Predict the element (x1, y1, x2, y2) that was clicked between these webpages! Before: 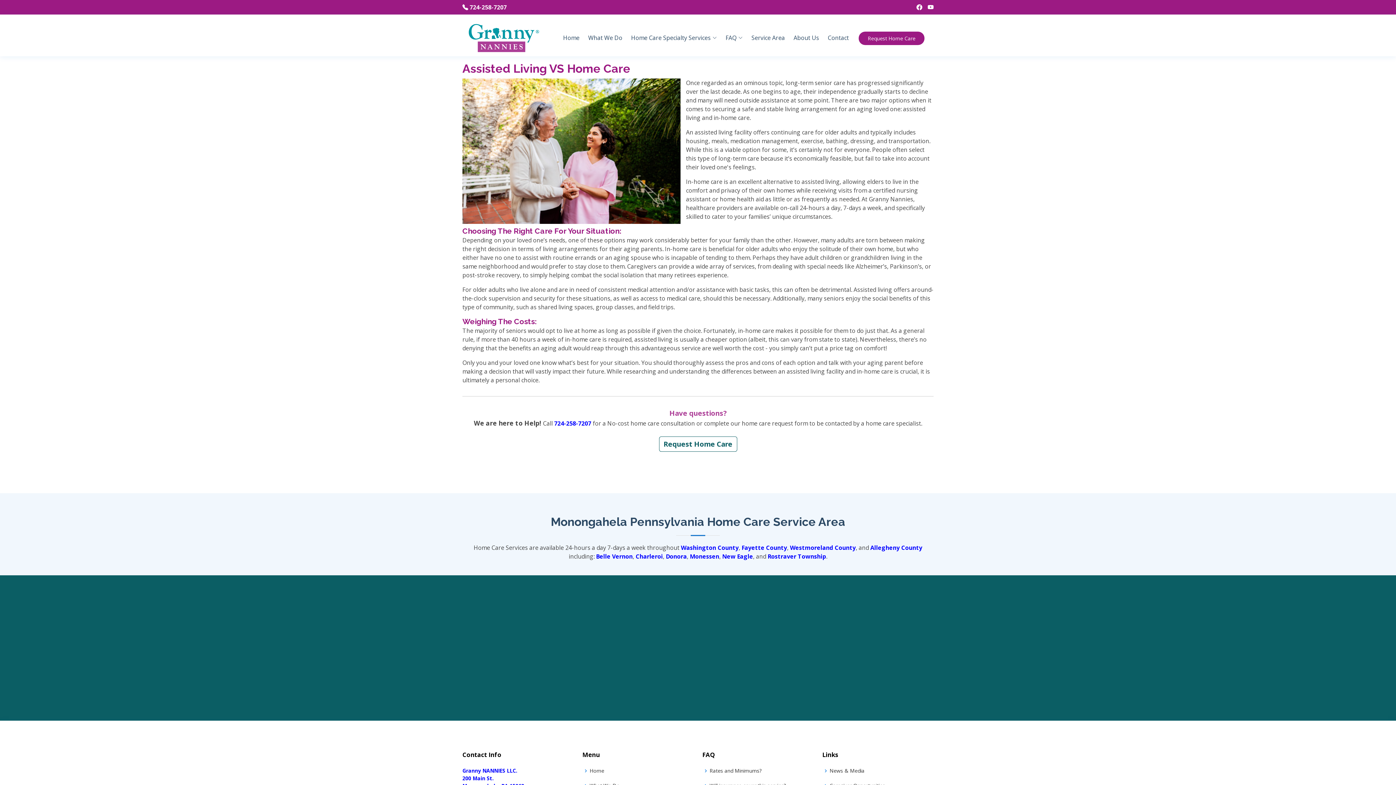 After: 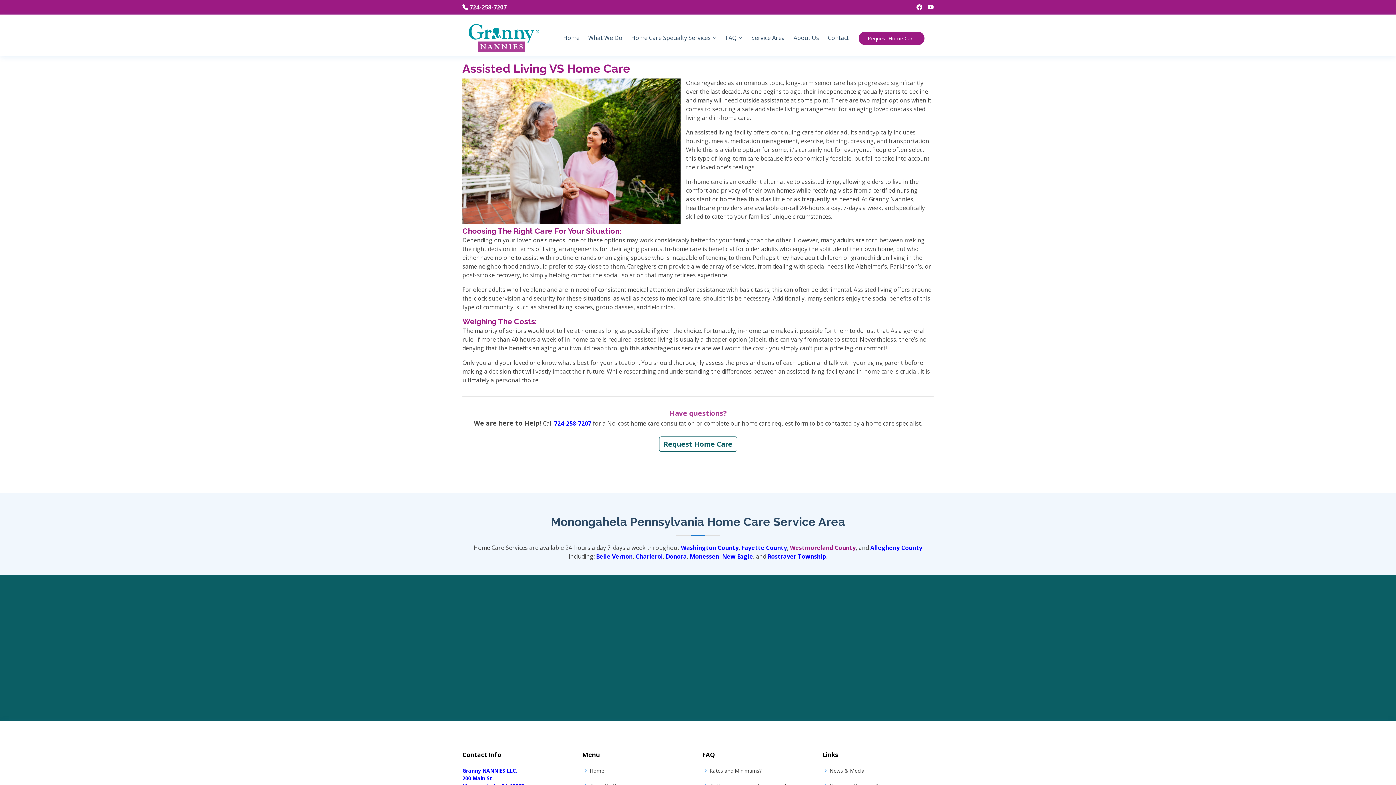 Action: bbox: (790, 544, 856, 552) label: Westmoreland County